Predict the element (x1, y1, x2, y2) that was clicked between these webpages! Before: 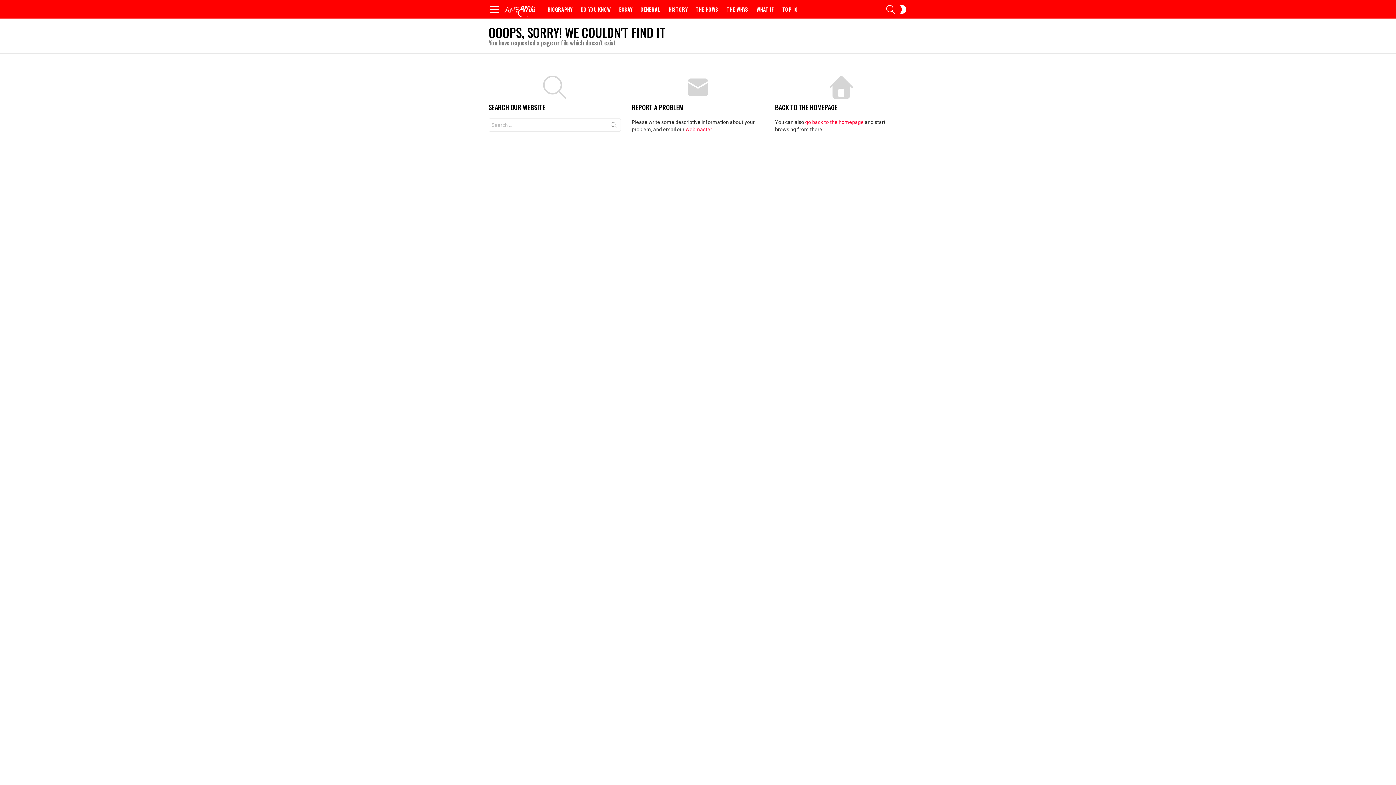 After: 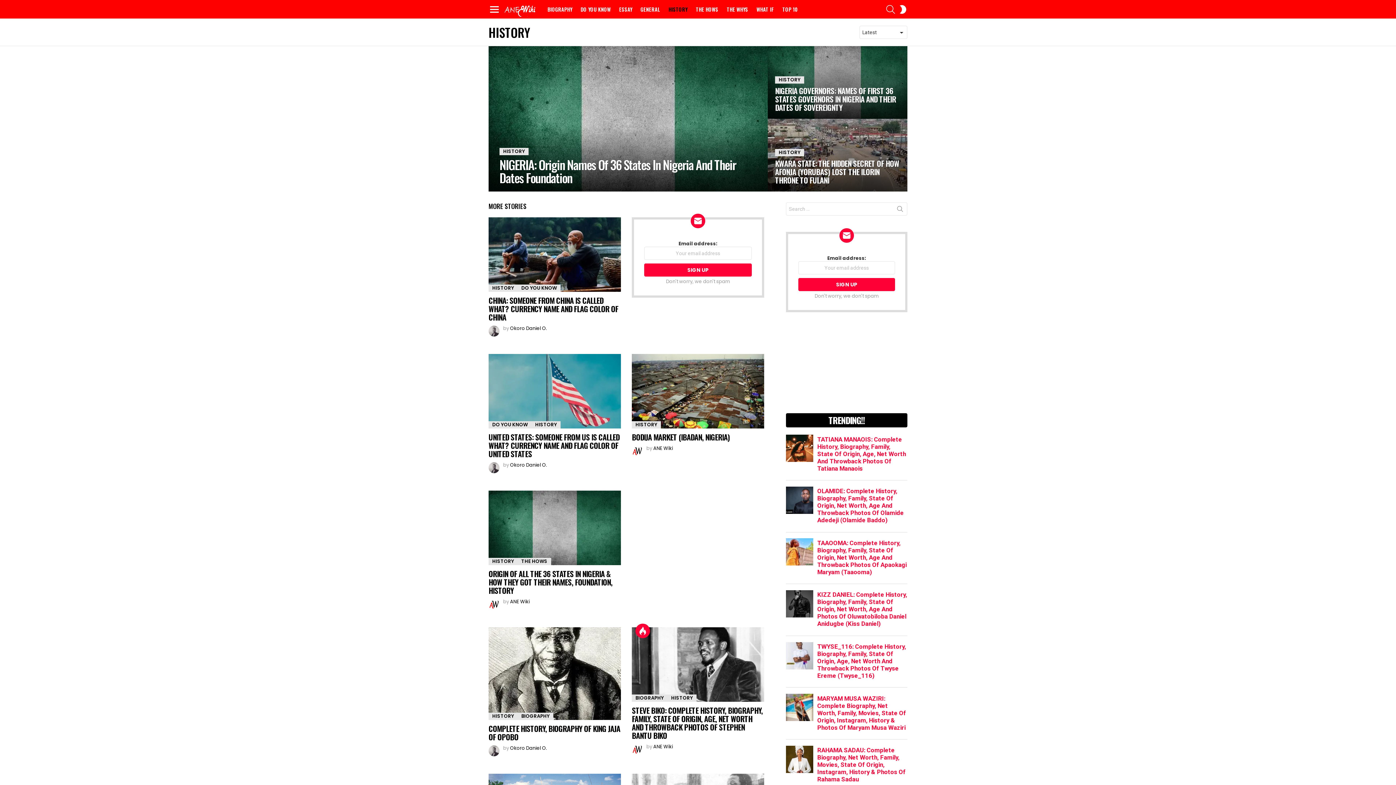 Action: bbox: (665, 3, 691, 14) label: HISTORY